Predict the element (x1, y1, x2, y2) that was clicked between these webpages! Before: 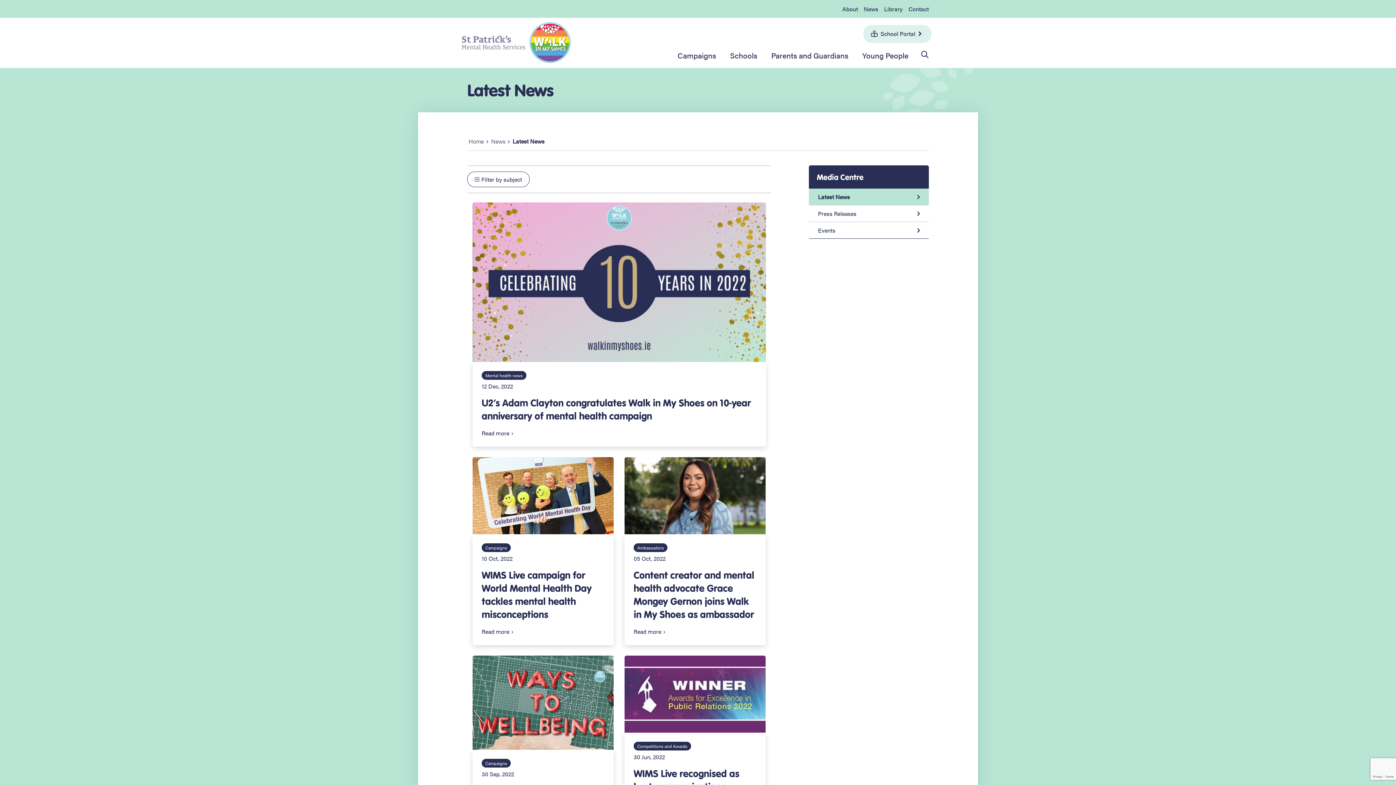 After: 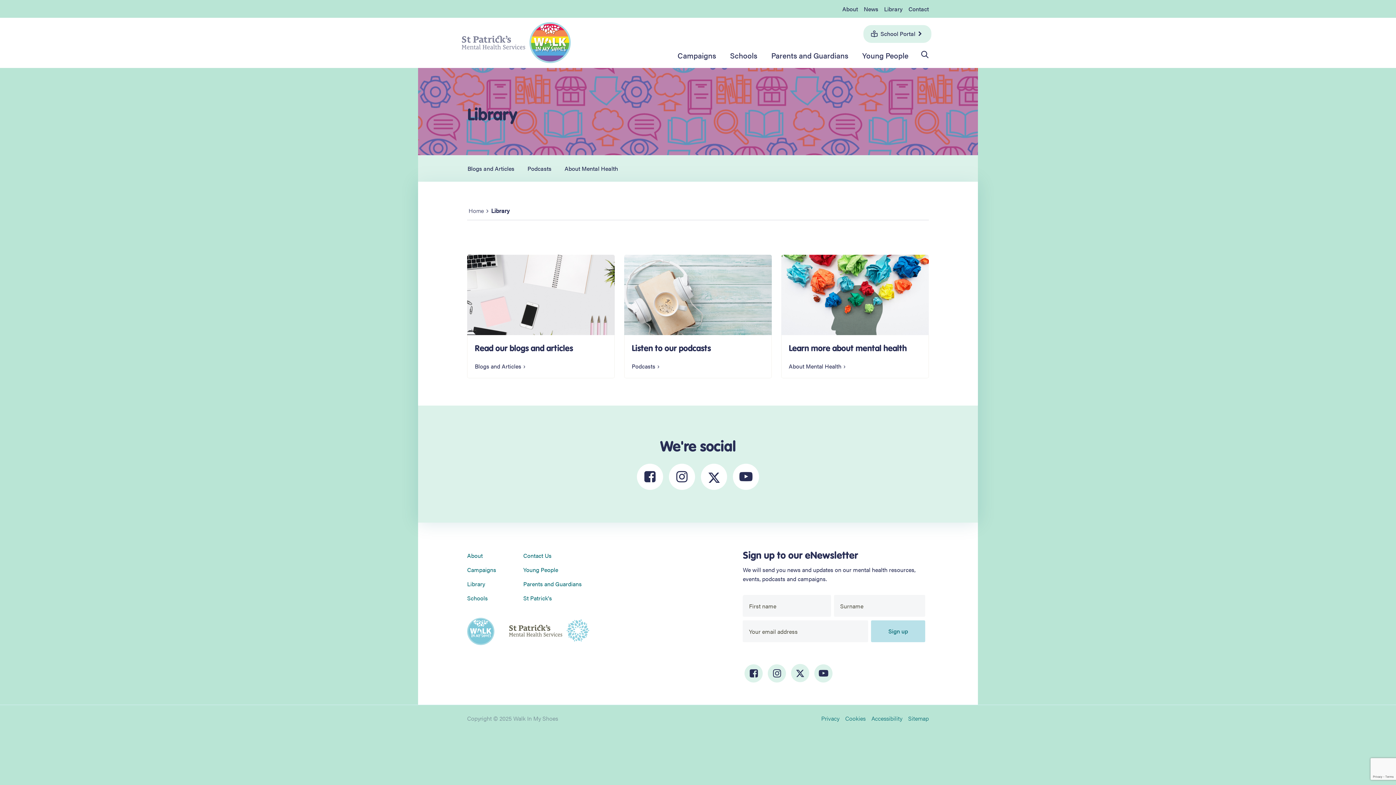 Action: bbox: (884, 4, 902, 13) label: Library